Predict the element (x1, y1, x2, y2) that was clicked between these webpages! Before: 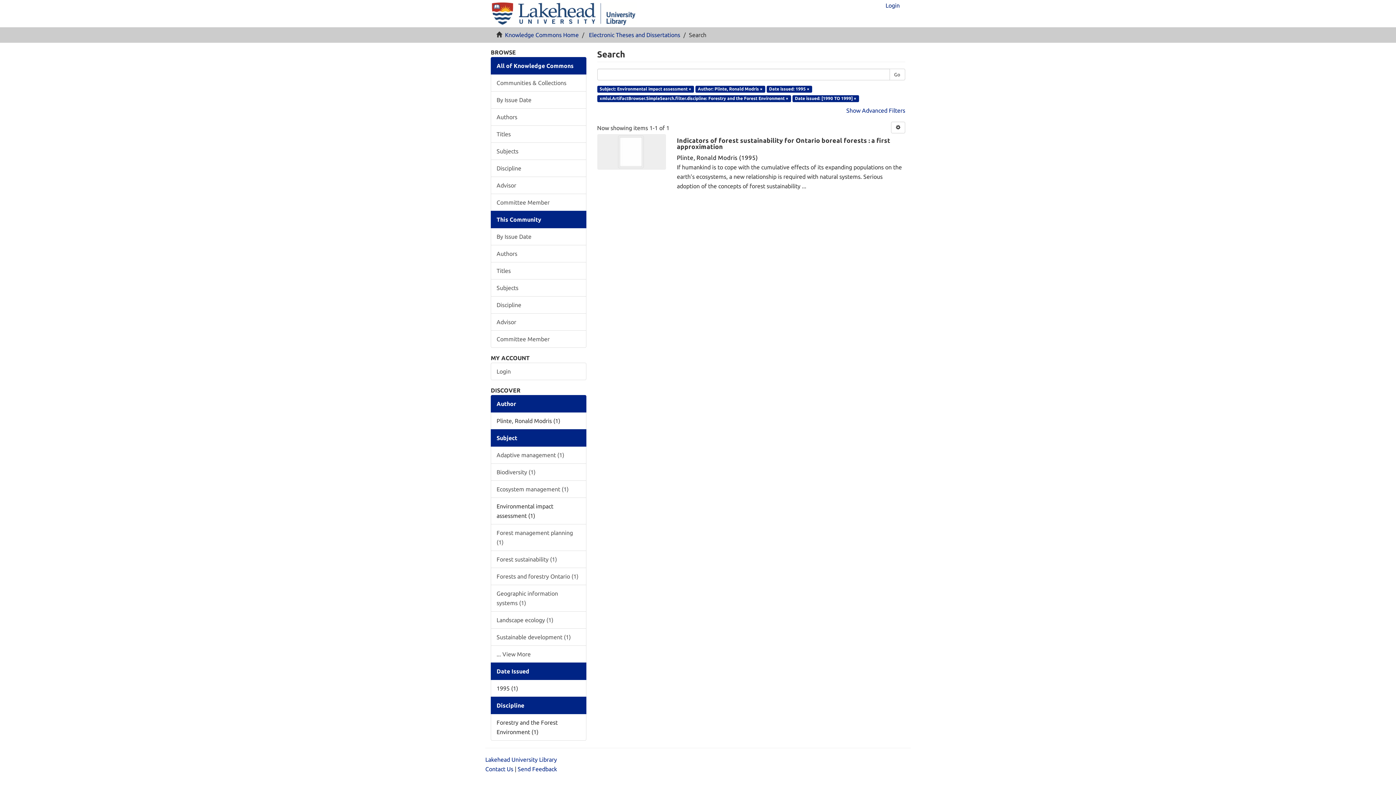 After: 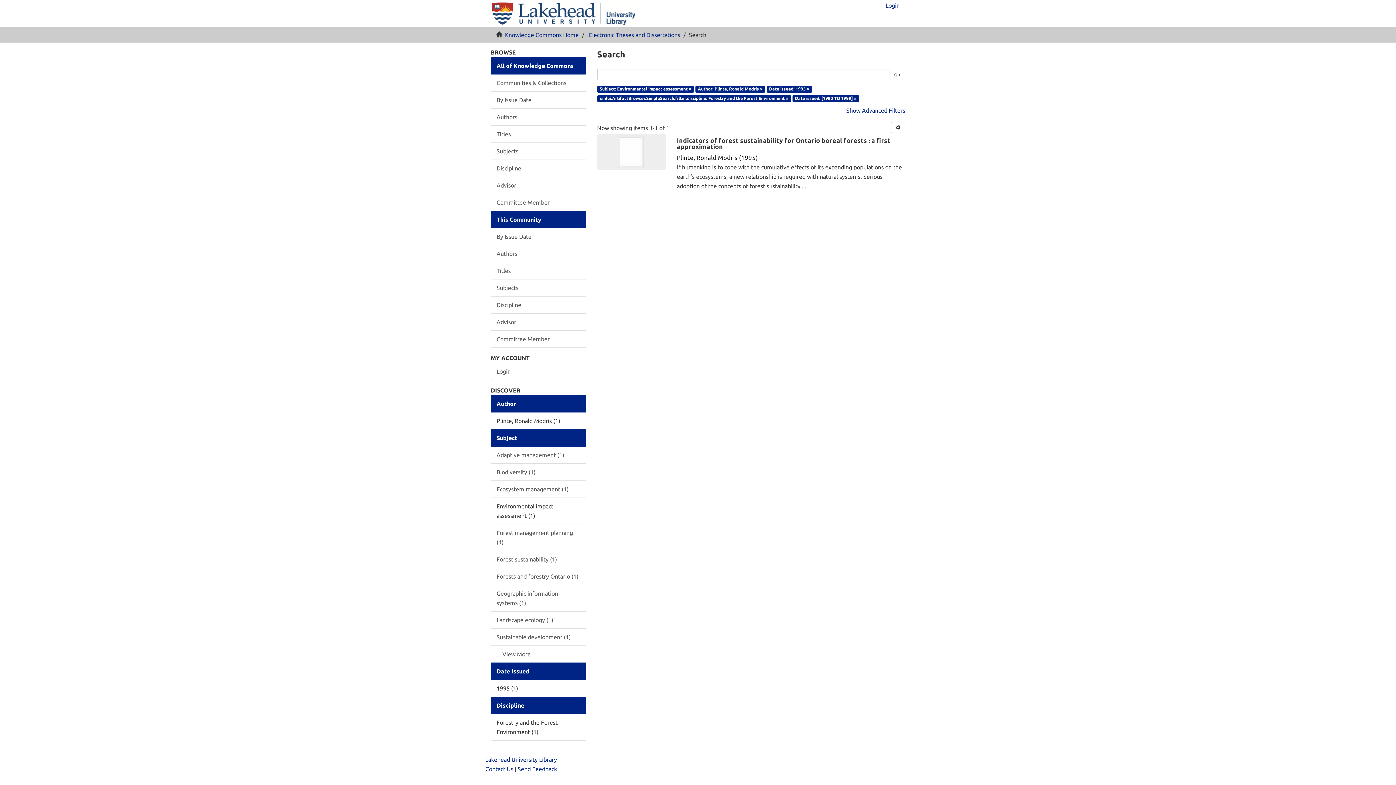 Action: label: Go bbox: (889, 68, 905, 80)